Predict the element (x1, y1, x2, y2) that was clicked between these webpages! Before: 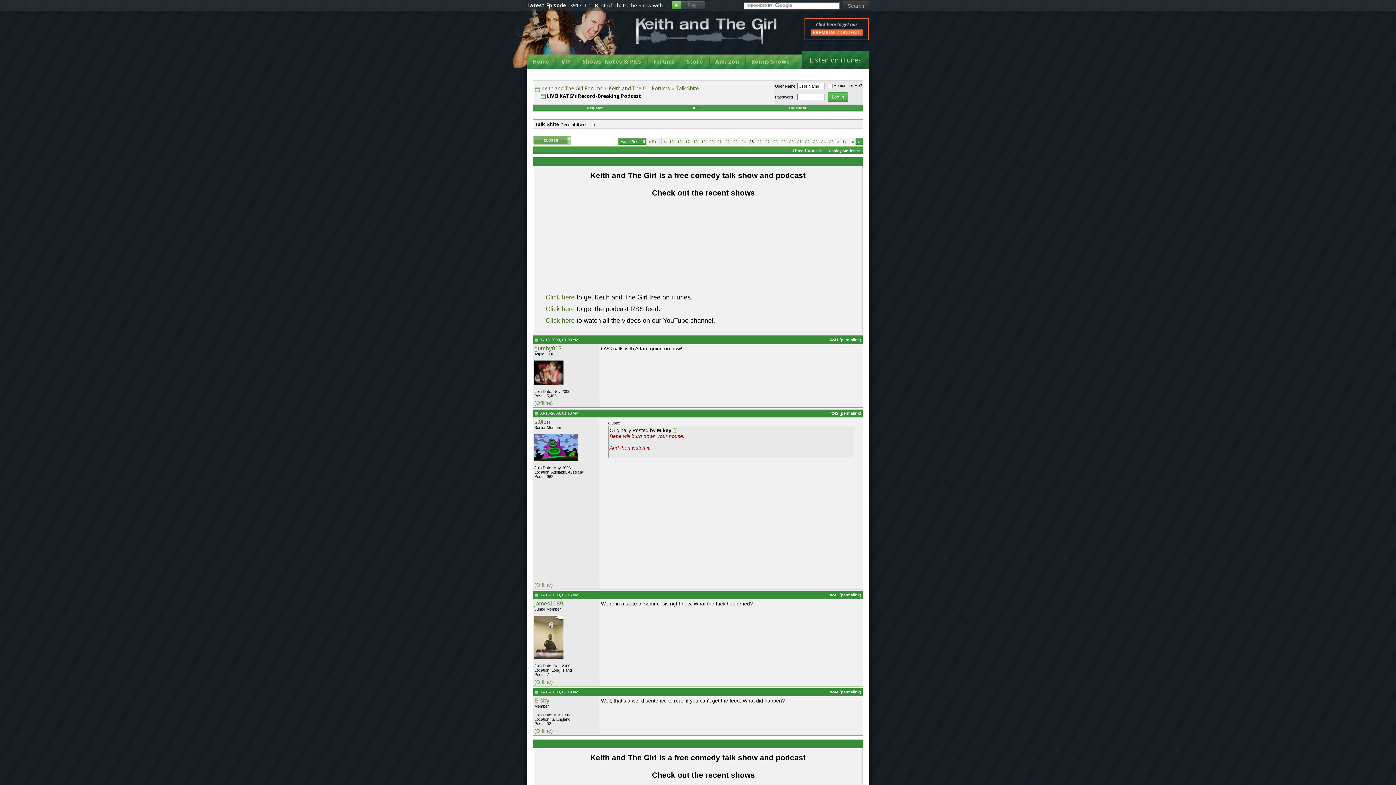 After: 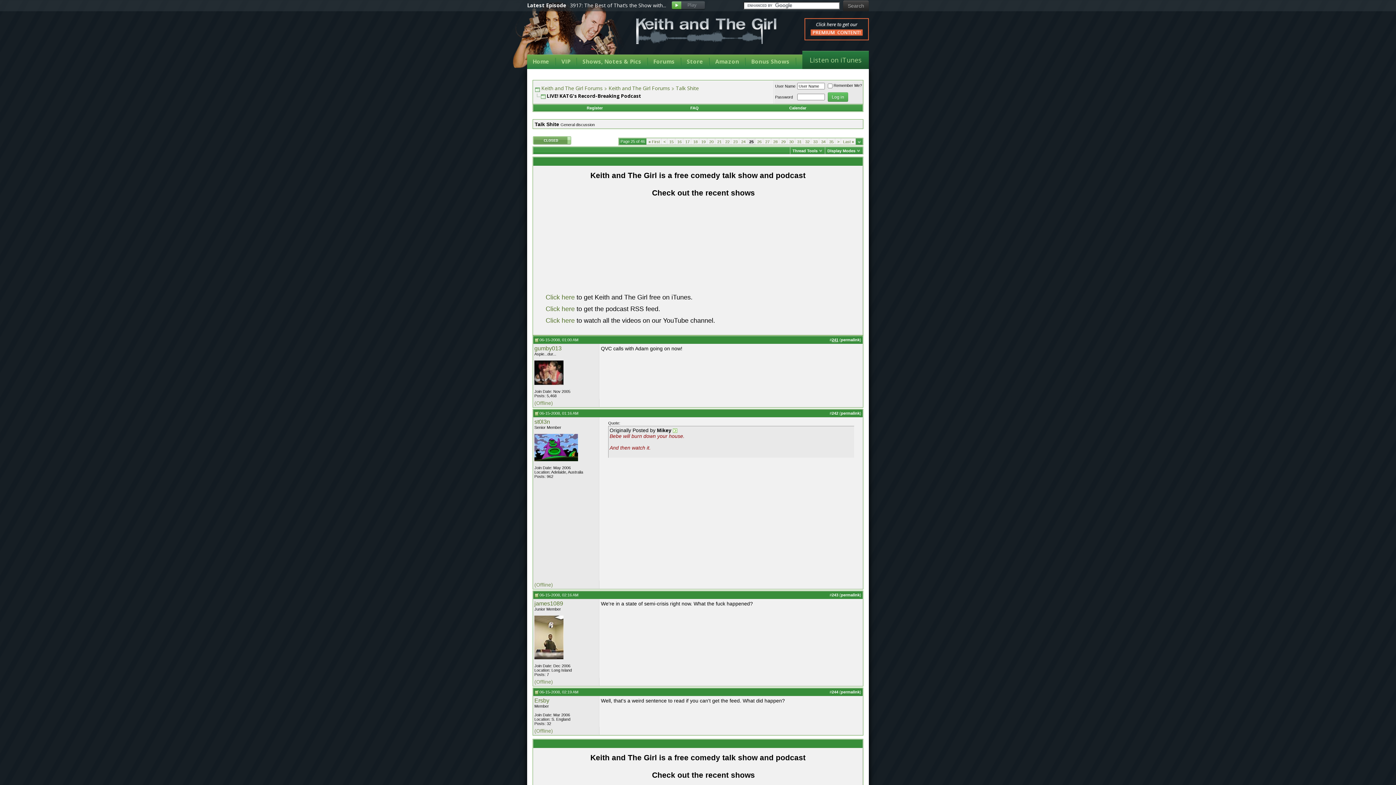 Action: label: 241 bbox: (832, 337, 838, 342)